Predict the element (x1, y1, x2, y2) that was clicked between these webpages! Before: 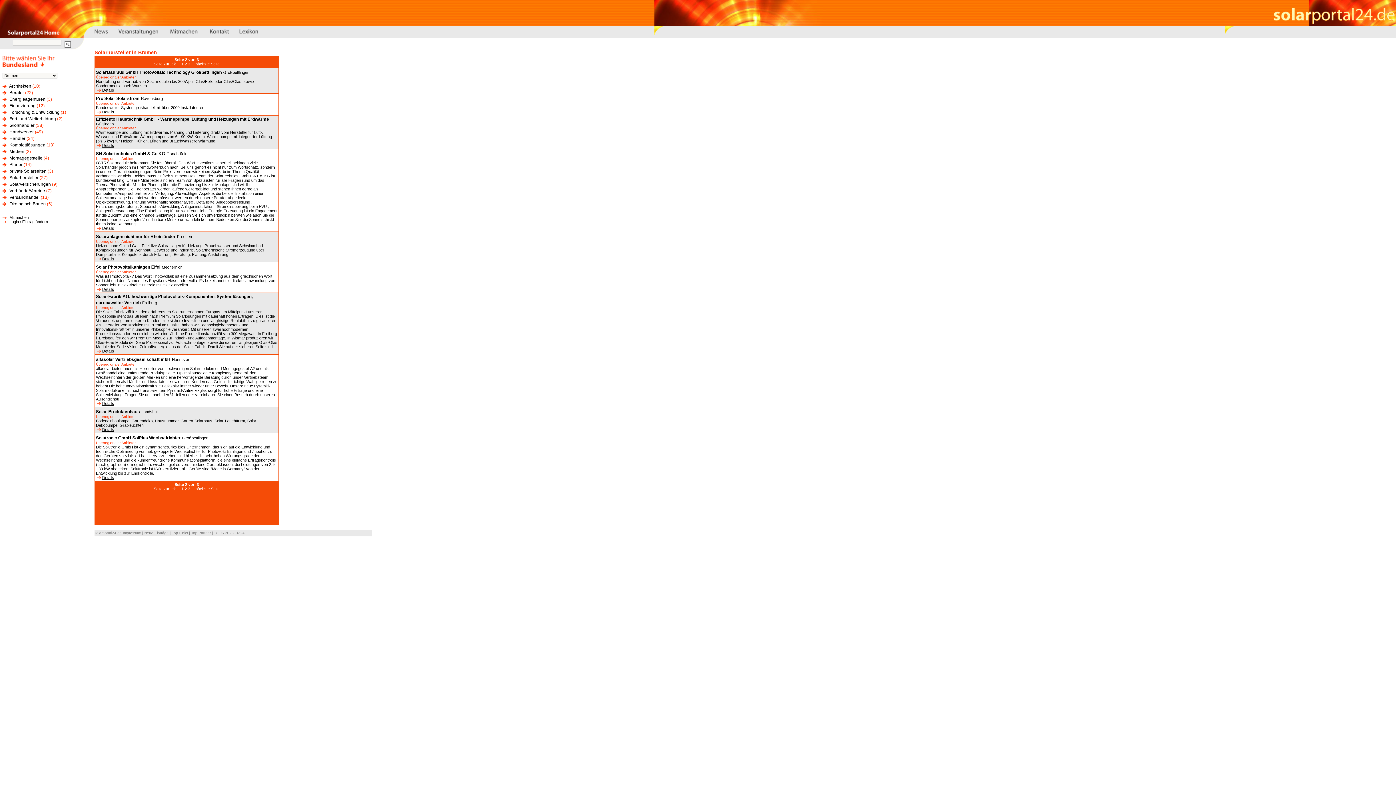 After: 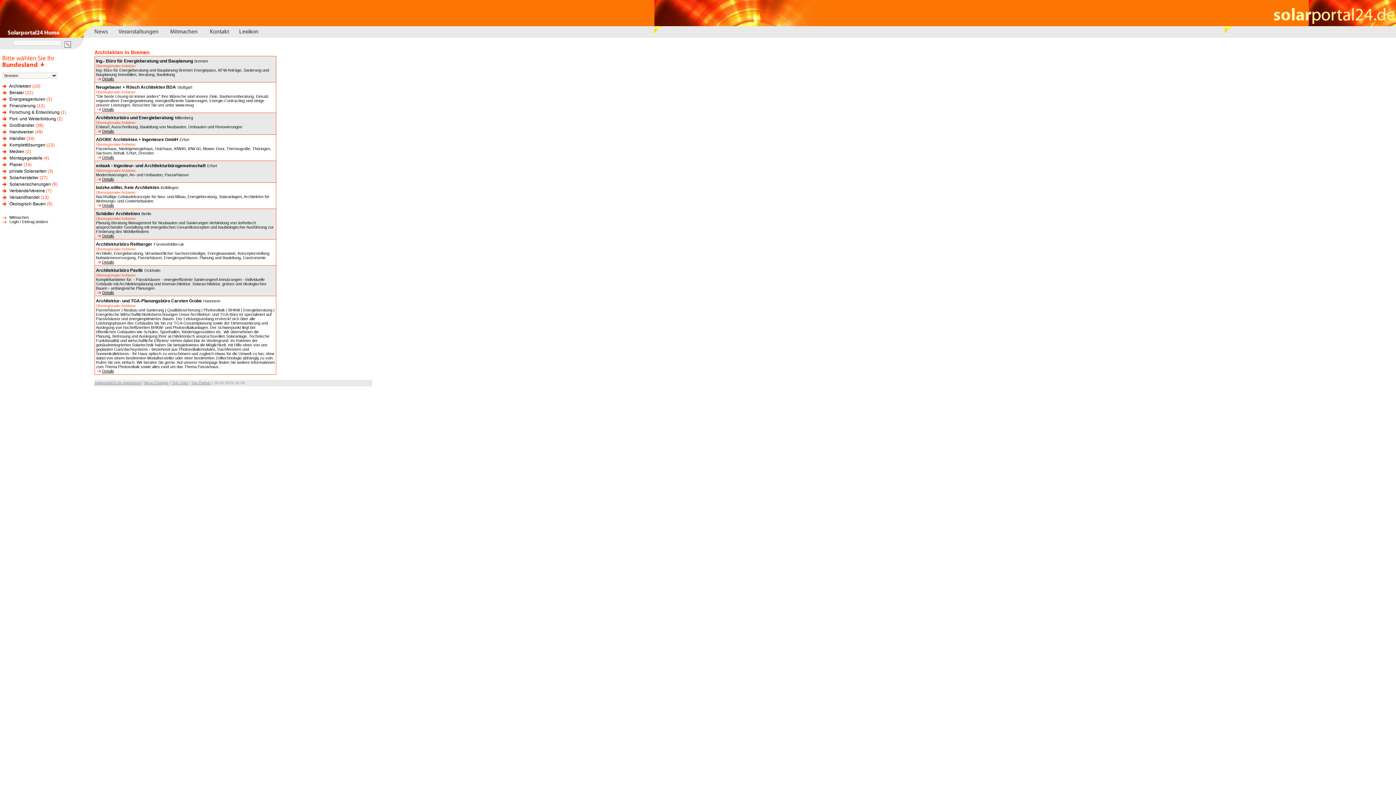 Action: bbox: (9, 83, 31, 88) label: Architekten